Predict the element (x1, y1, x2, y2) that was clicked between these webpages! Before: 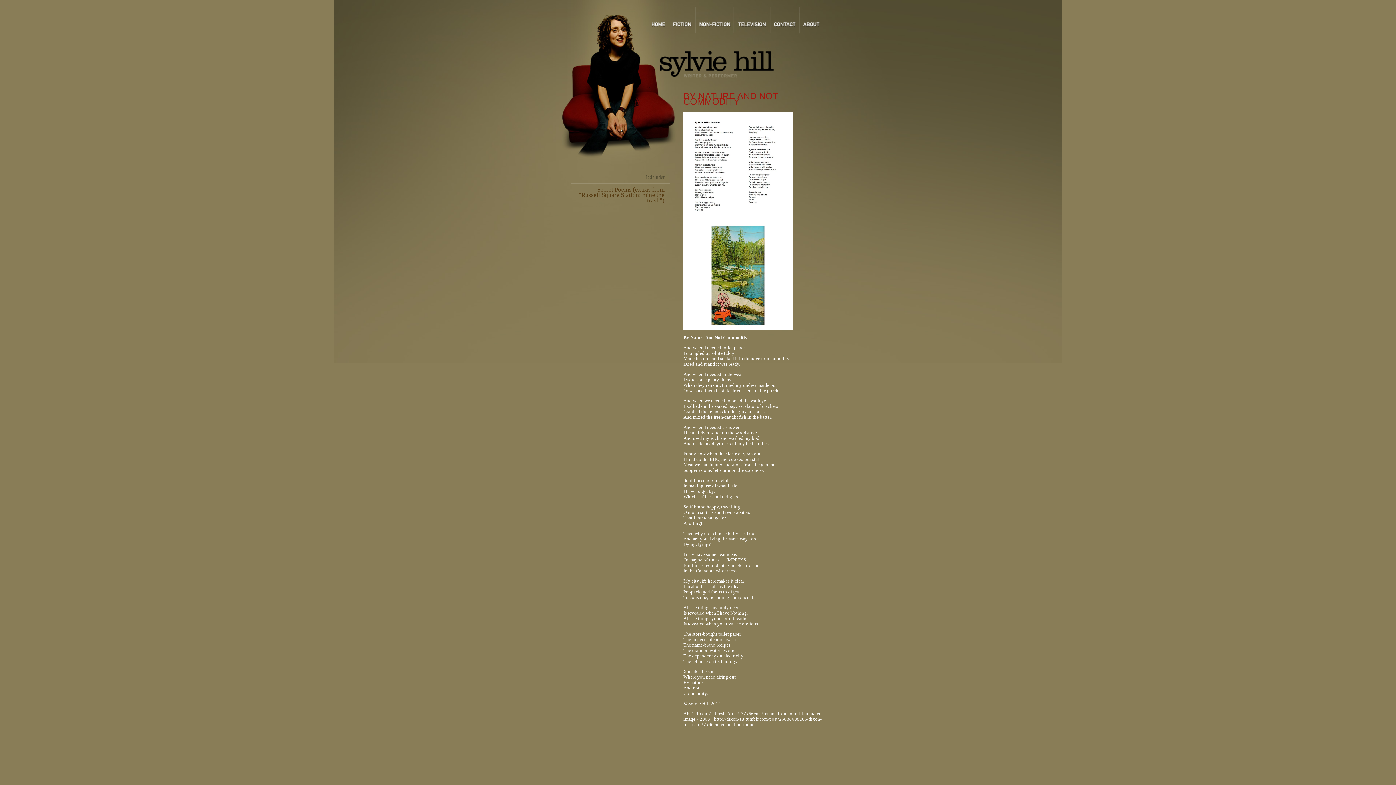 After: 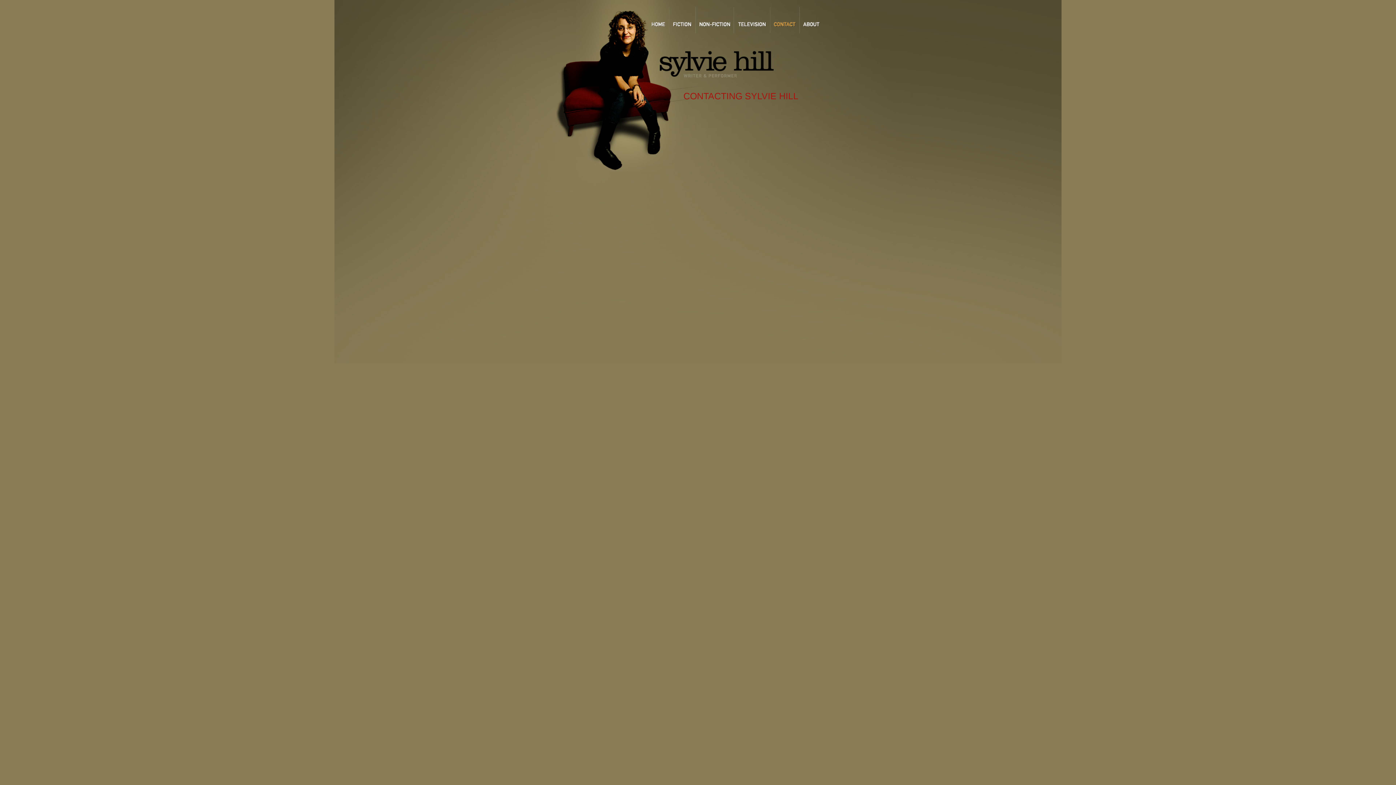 Action: bbox: (770, 0, 800, 34)